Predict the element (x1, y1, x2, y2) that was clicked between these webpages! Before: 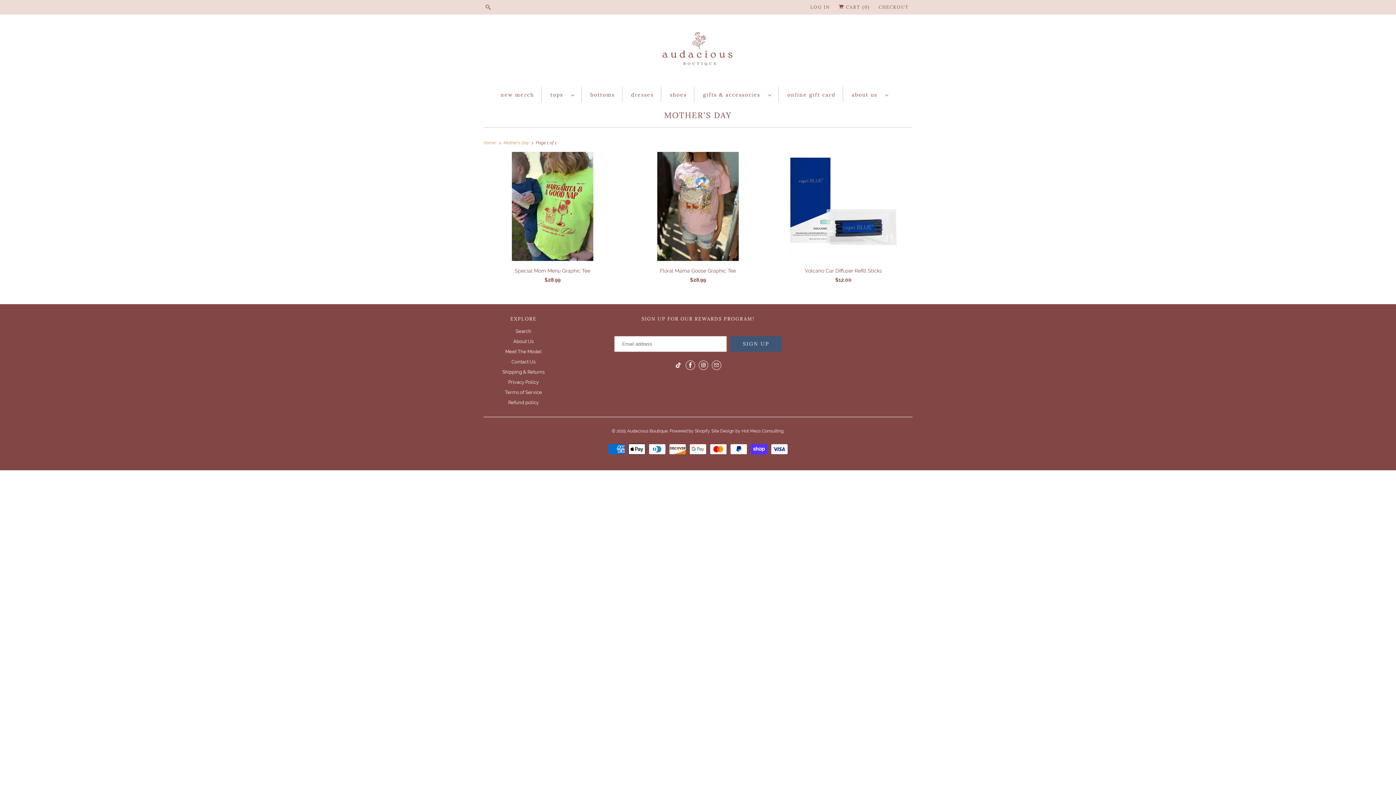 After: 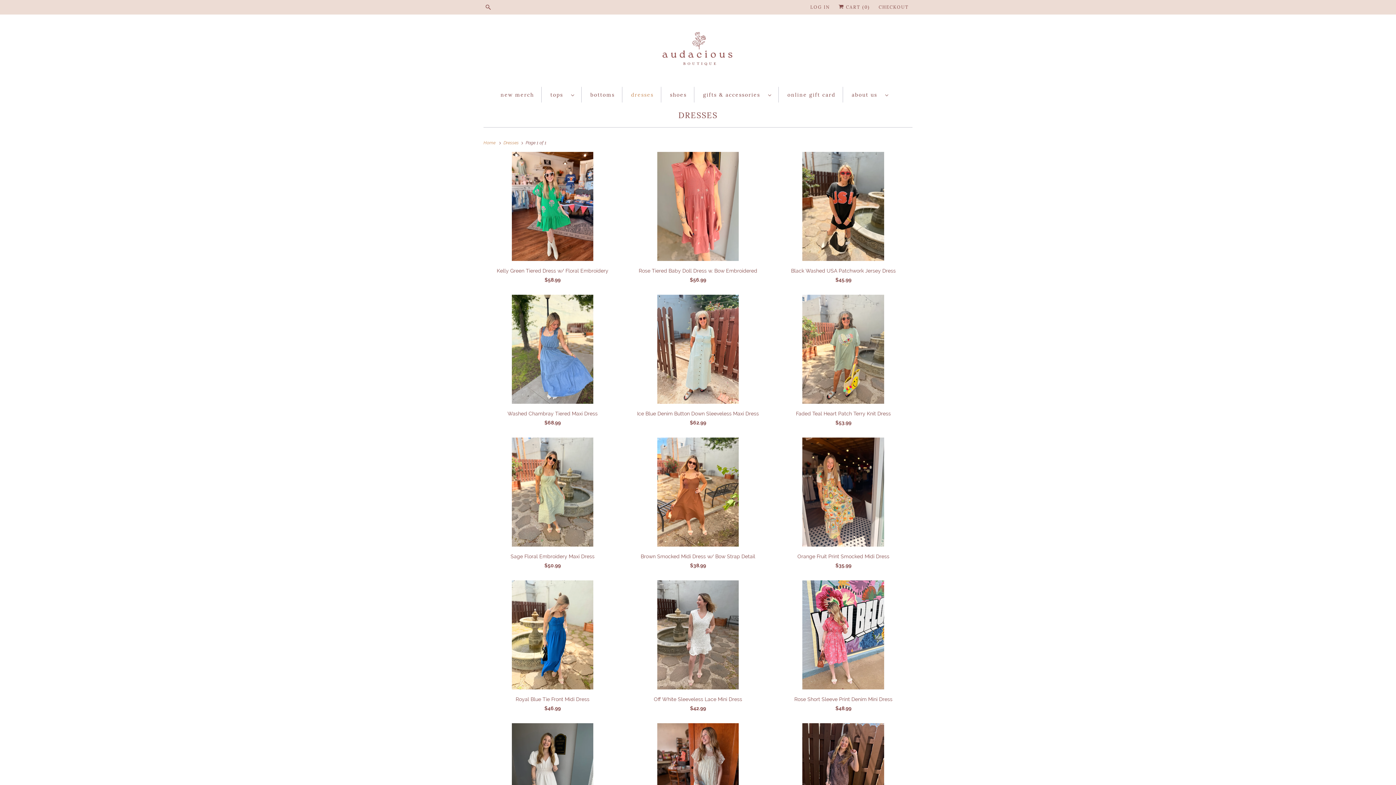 Action: bbox: (631, 90, 653, 99) label: dresses